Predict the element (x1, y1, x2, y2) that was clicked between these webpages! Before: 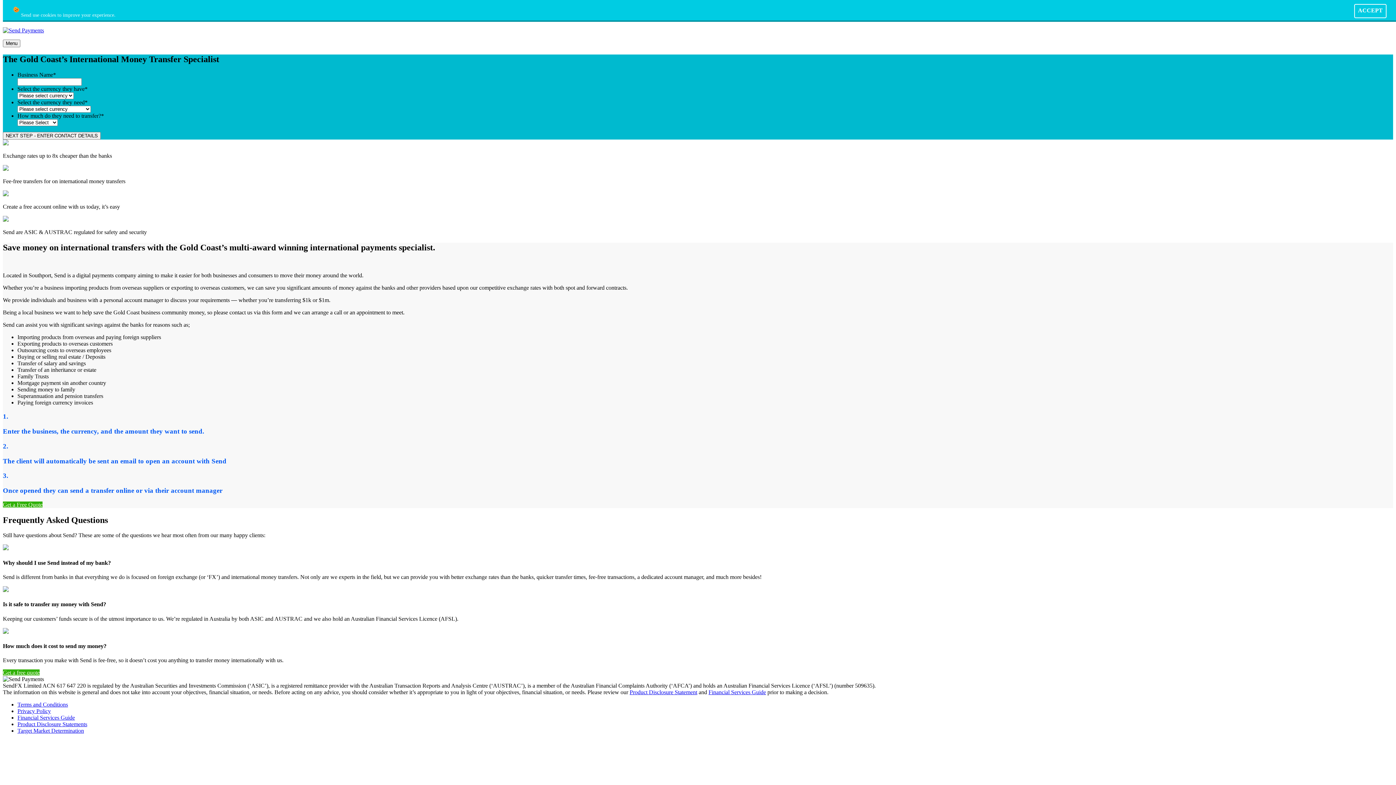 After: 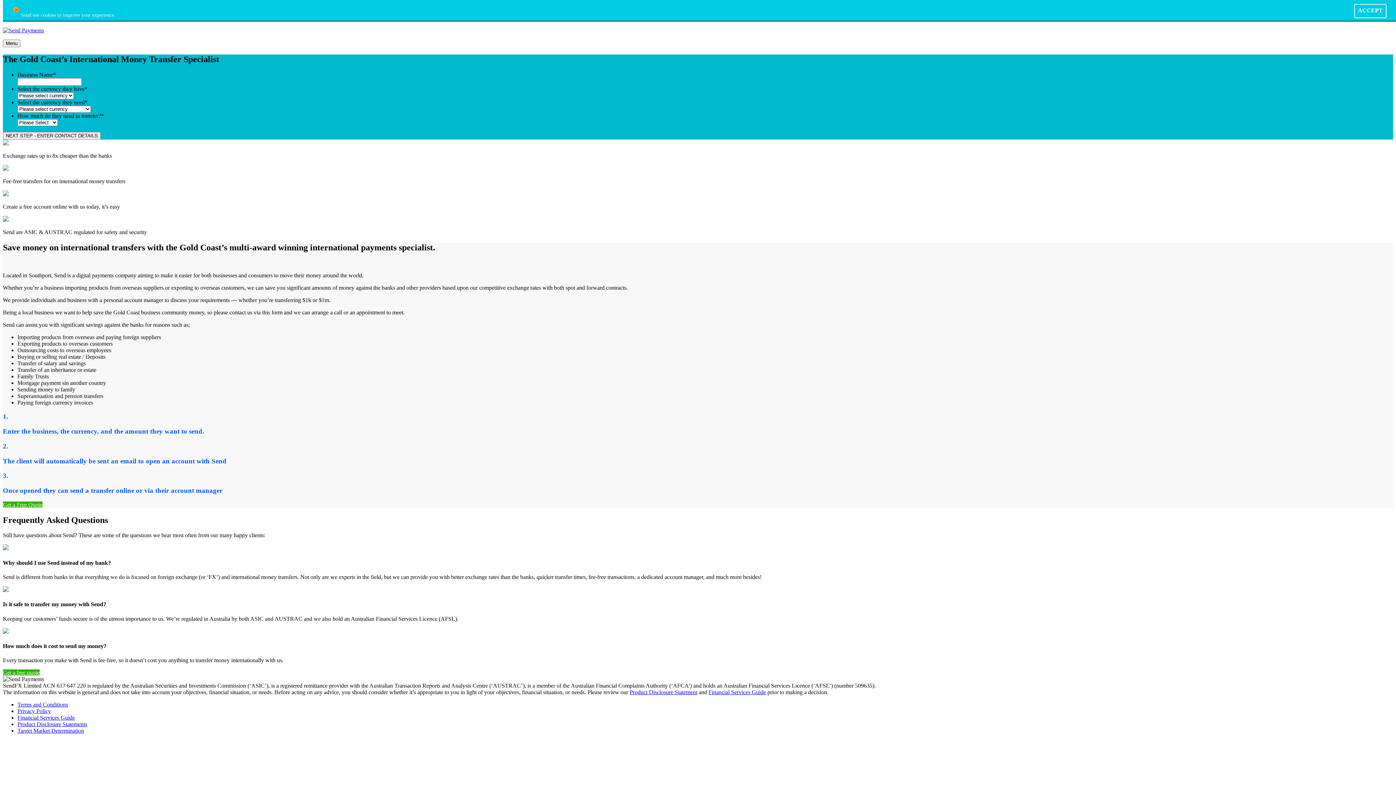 Action: label: Product Disclosure Statement bbox: (629, 689, 697, 695)